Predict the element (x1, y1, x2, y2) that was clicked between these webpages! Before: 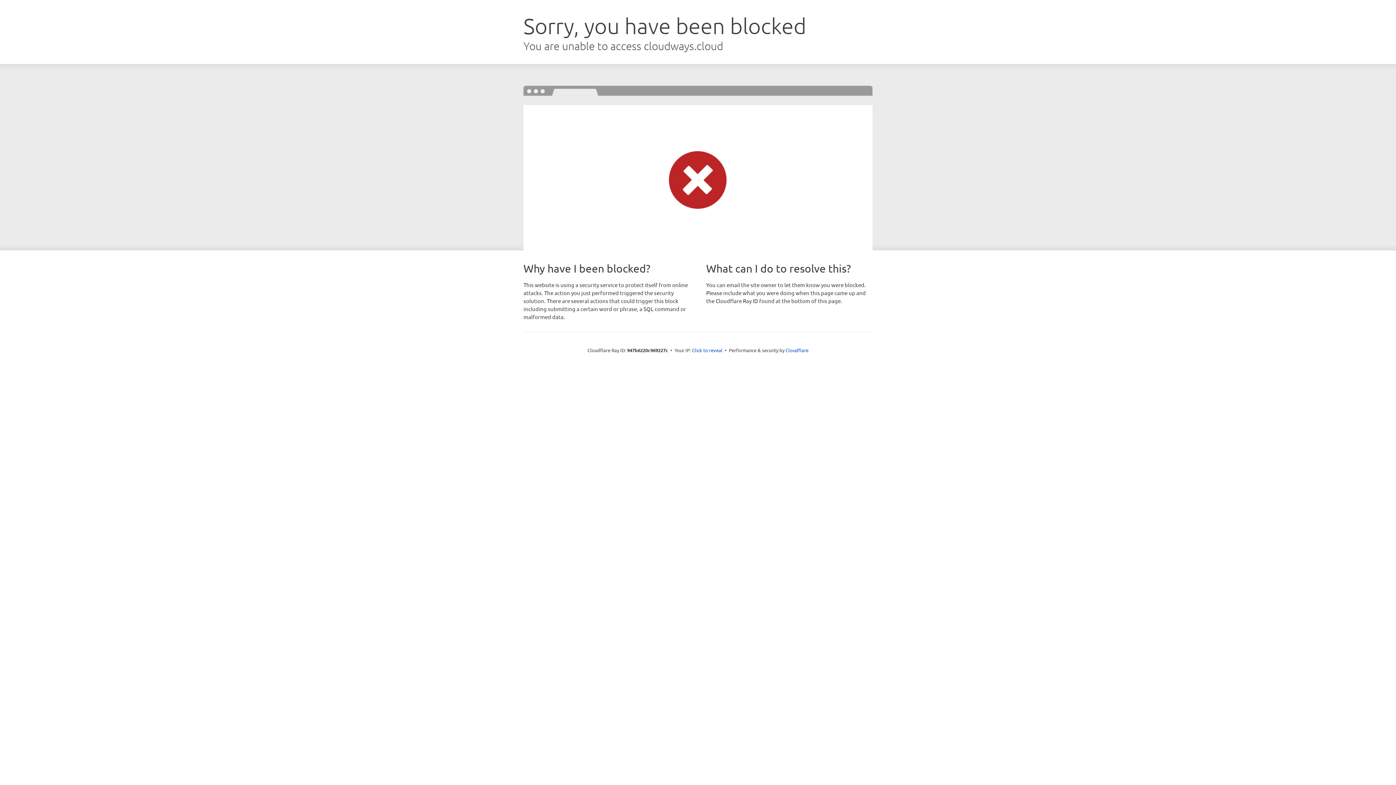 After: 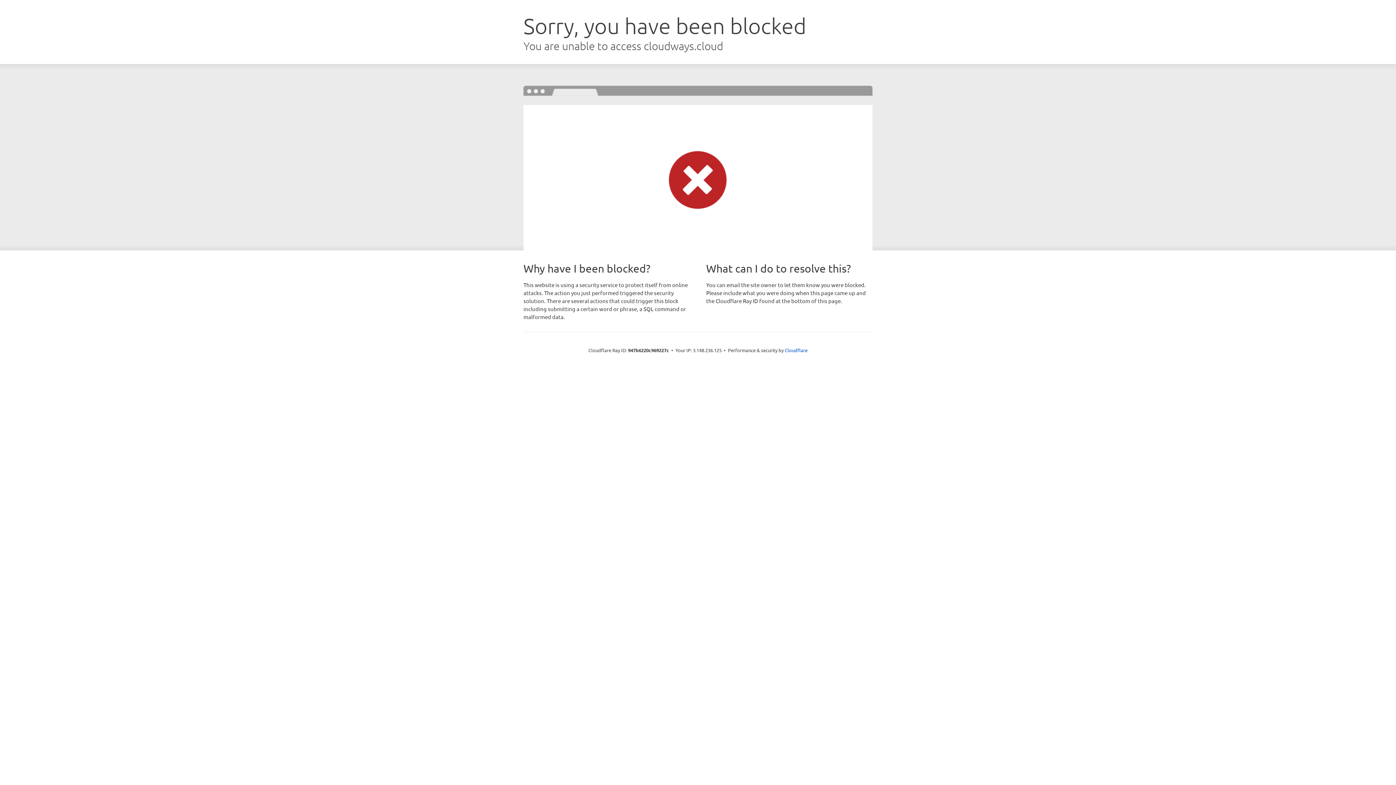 Action: label: Click to reveal bbox: (692, 346, 722, 353)